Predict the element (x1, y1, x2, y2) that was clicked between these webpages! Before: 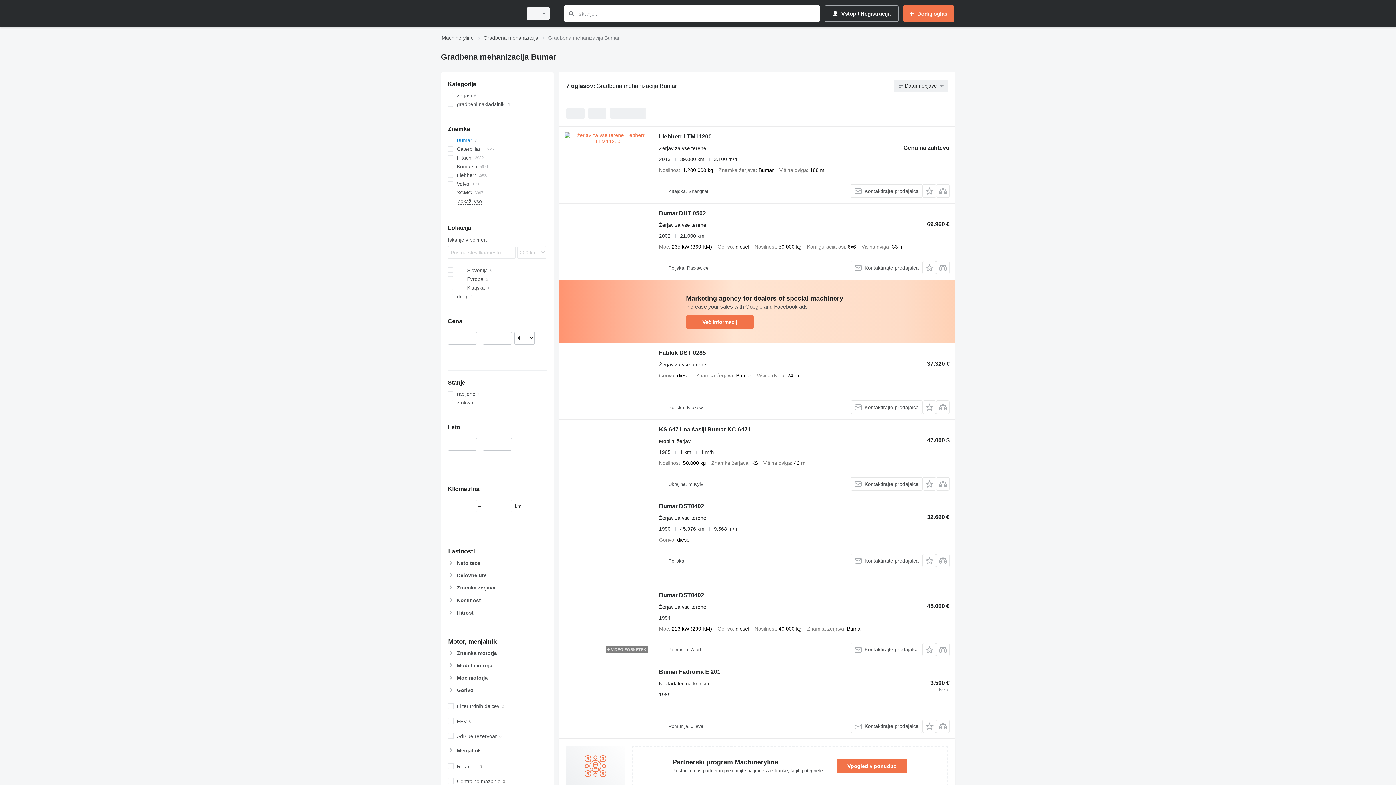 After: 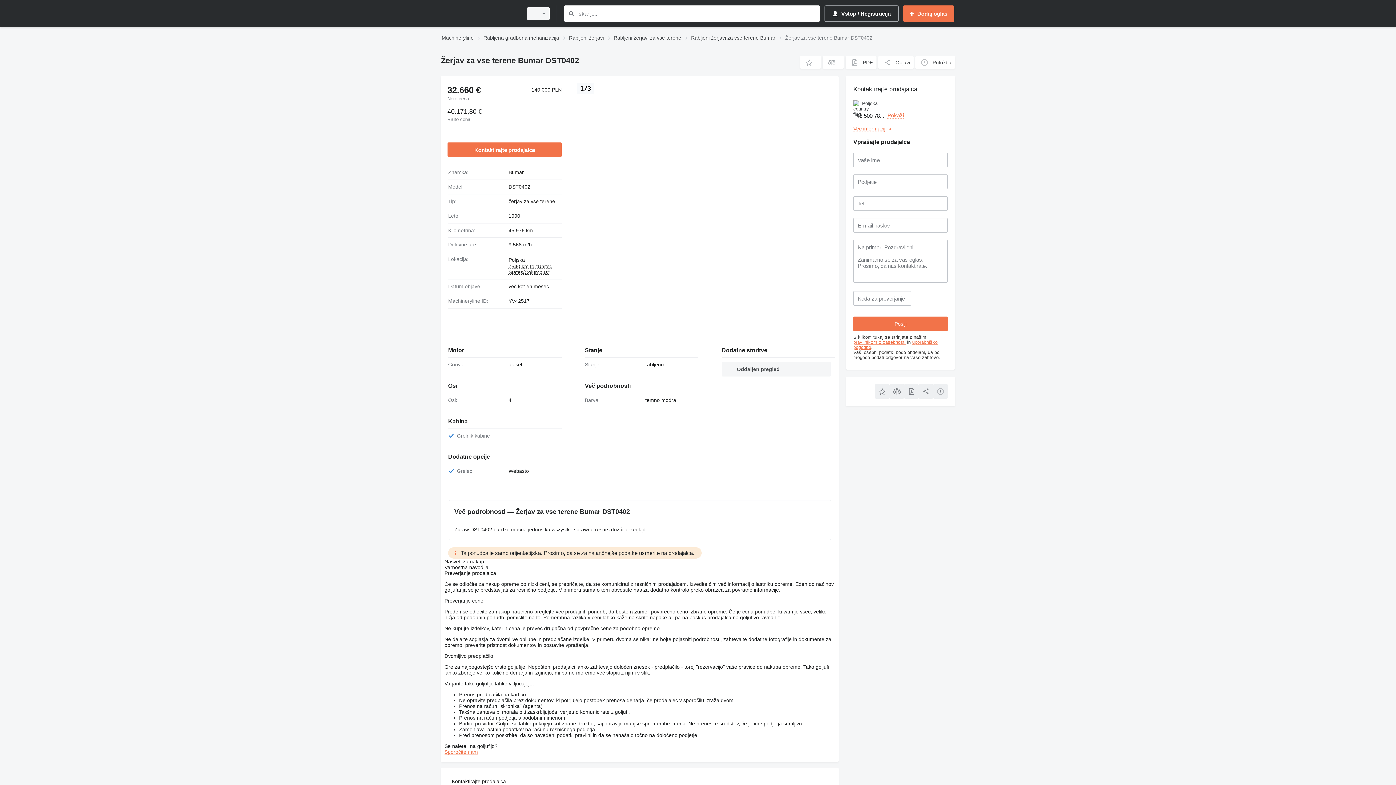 Action: bbox: (564, 502, 651, 567)